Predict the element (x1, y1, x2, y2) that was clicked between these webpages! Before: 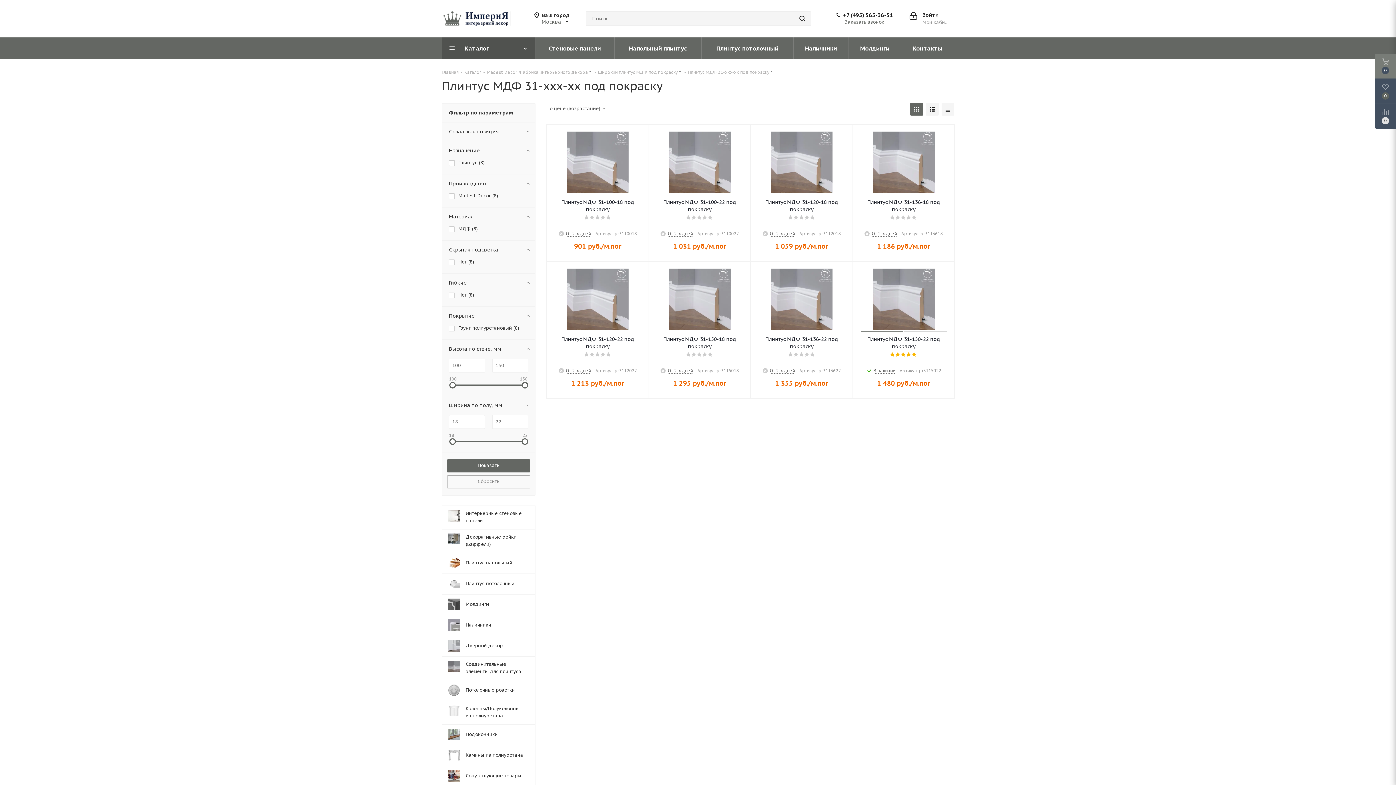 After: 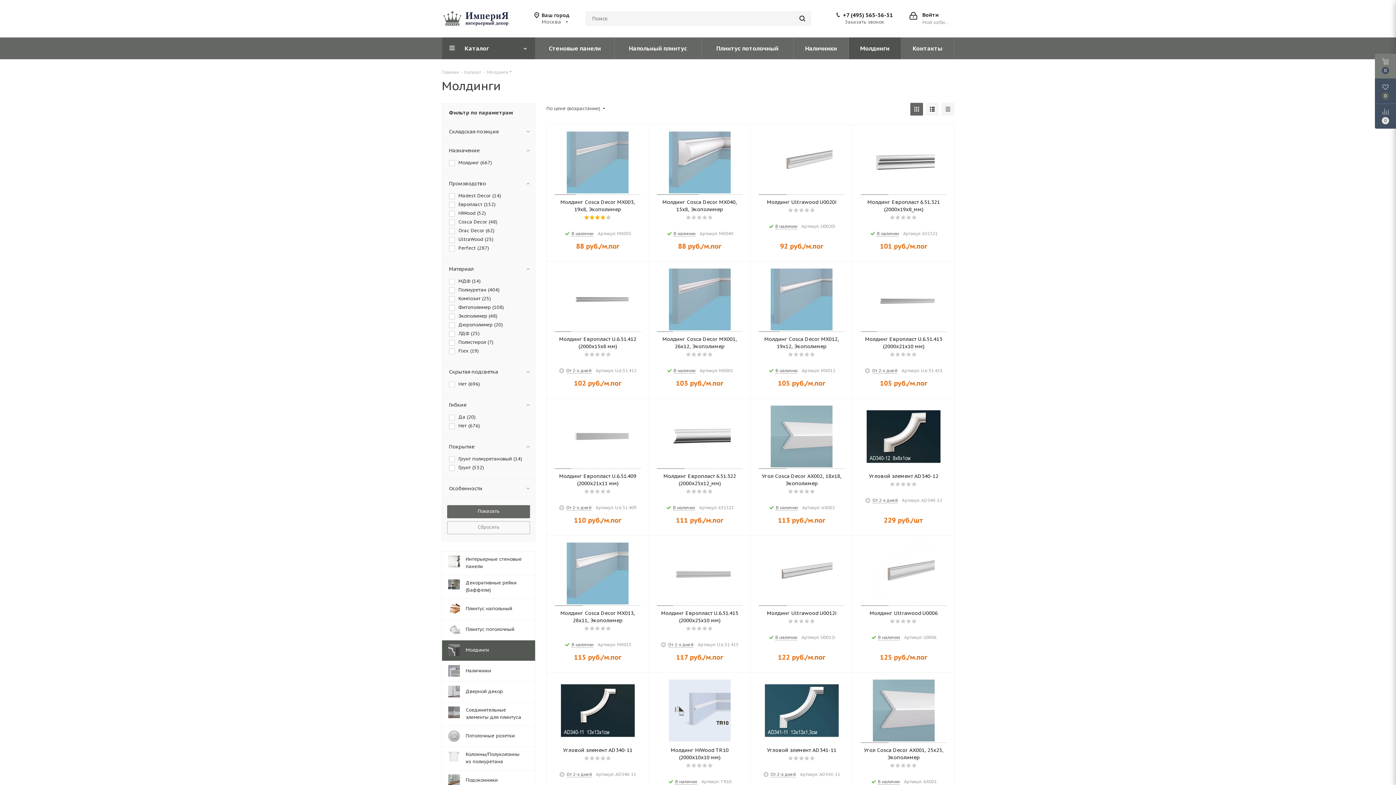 Action: bbox: (441, 594, 535, 615) label: 	Молдинги